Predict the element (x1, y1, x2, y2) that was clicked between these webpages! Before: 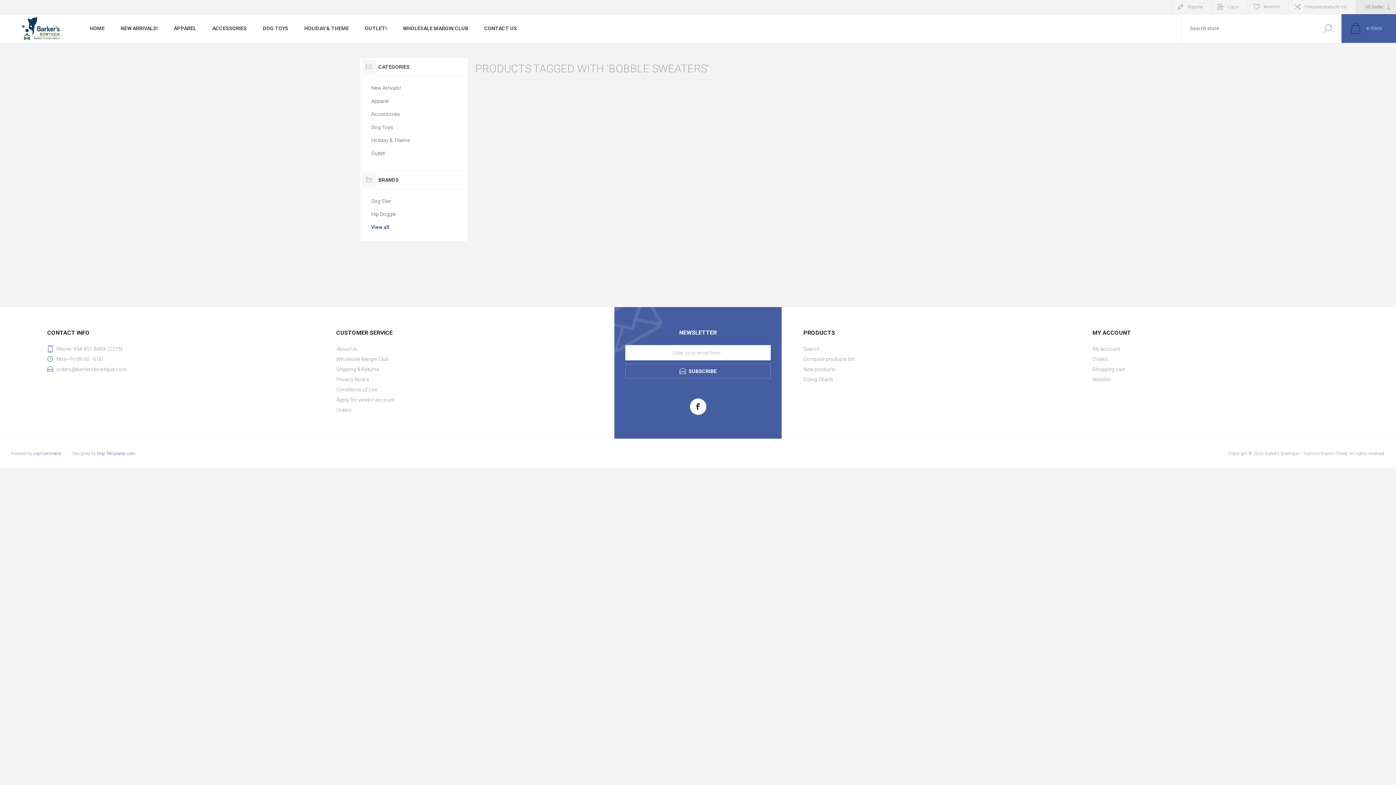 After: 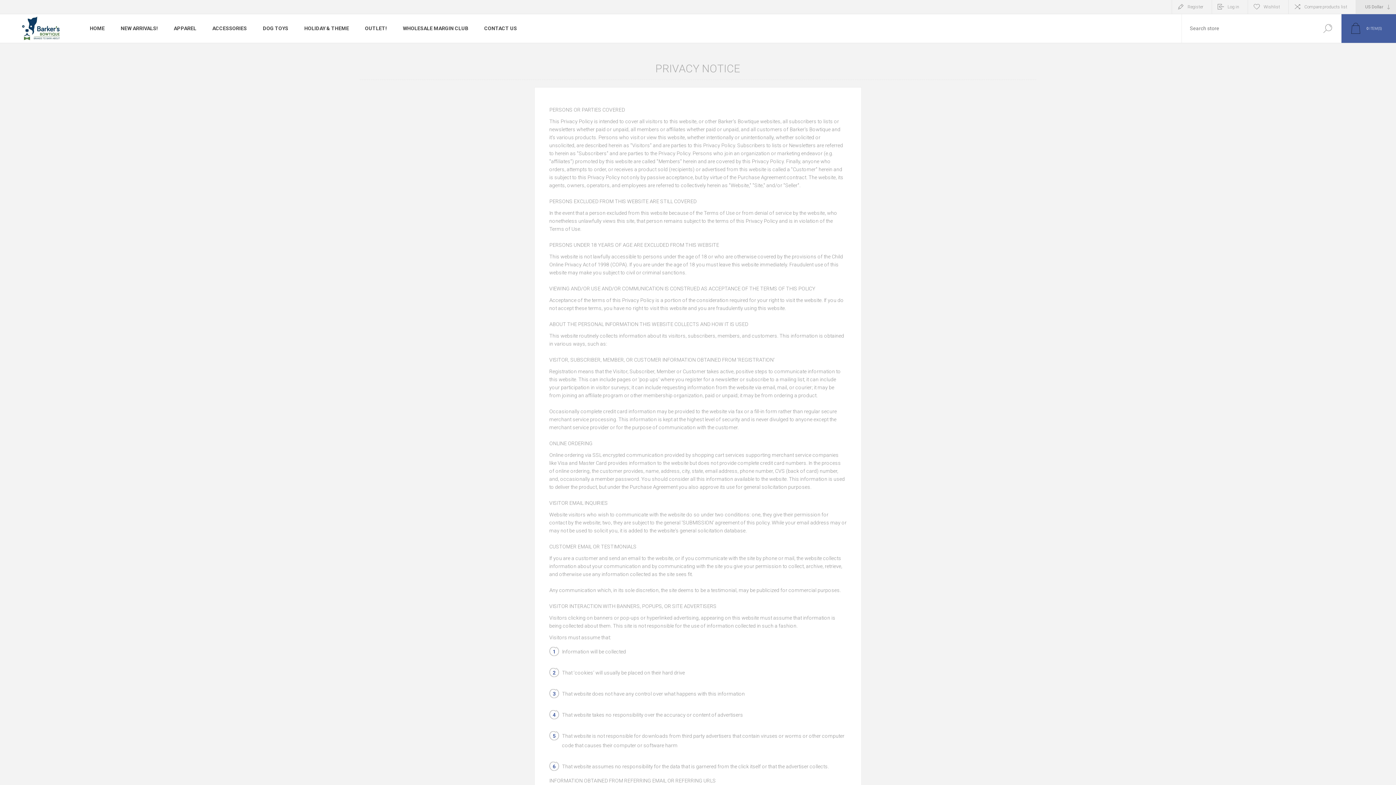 Action: label: Privacy Notice bbox: (336, 374, 592, 384)